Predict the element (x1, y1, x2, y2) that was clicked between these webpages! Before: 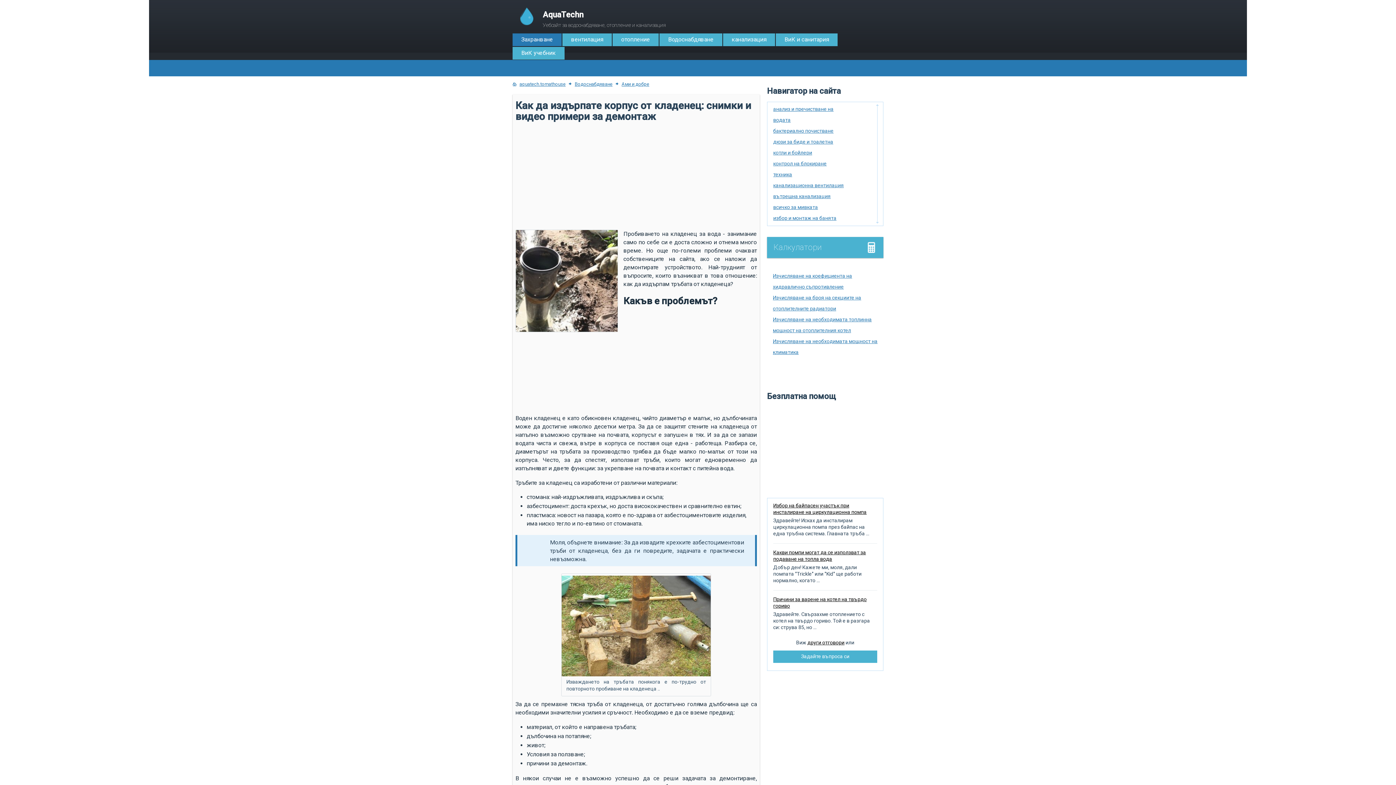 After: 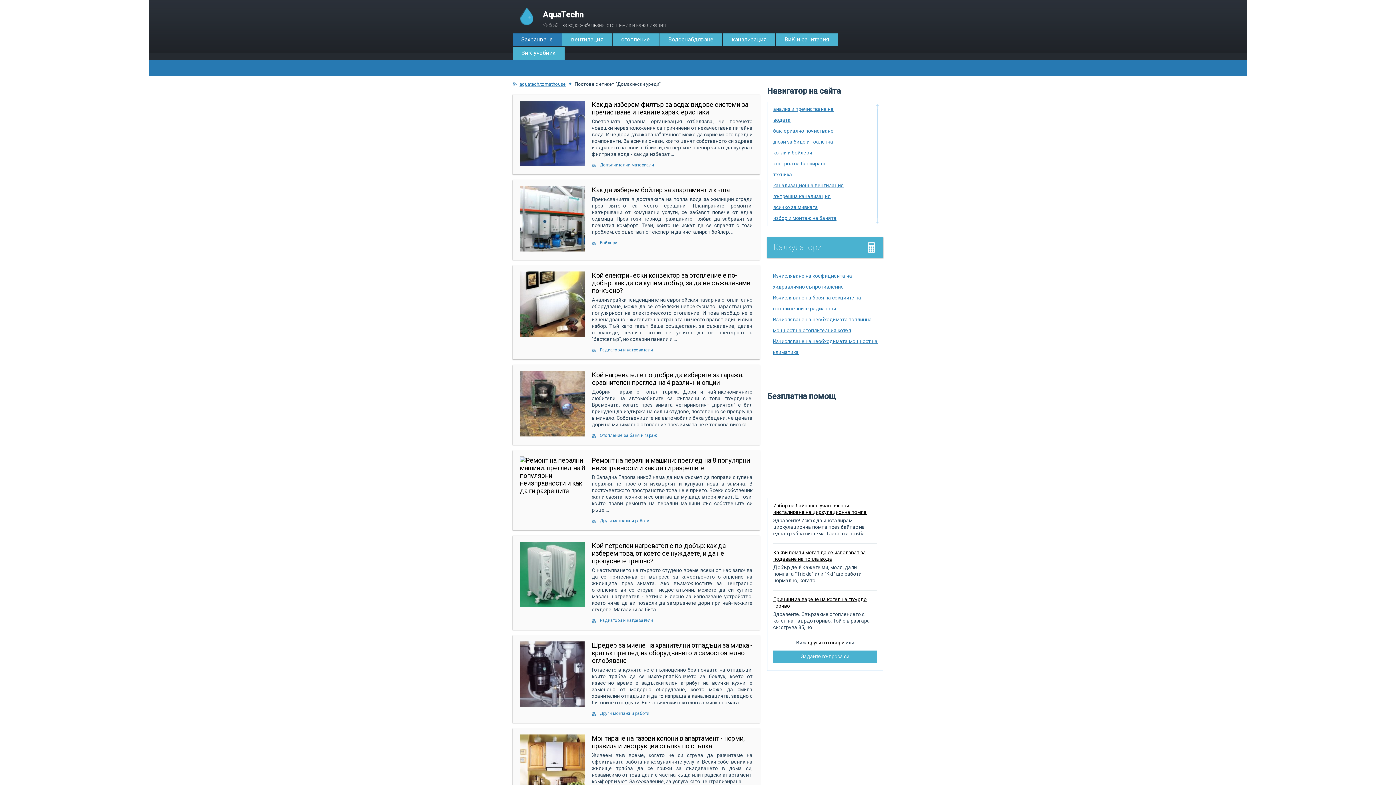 Action: bbox: (773, 171, 792, 177) label: техника